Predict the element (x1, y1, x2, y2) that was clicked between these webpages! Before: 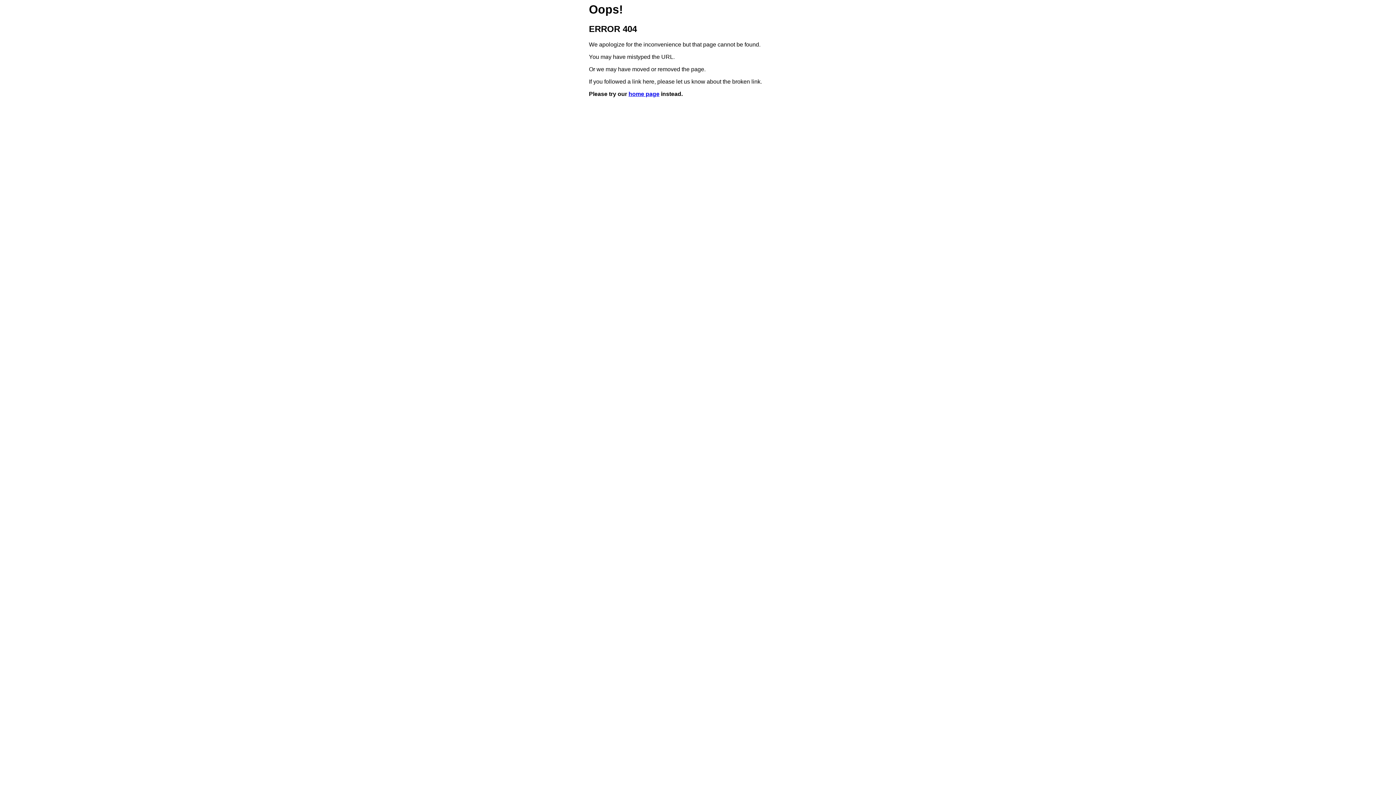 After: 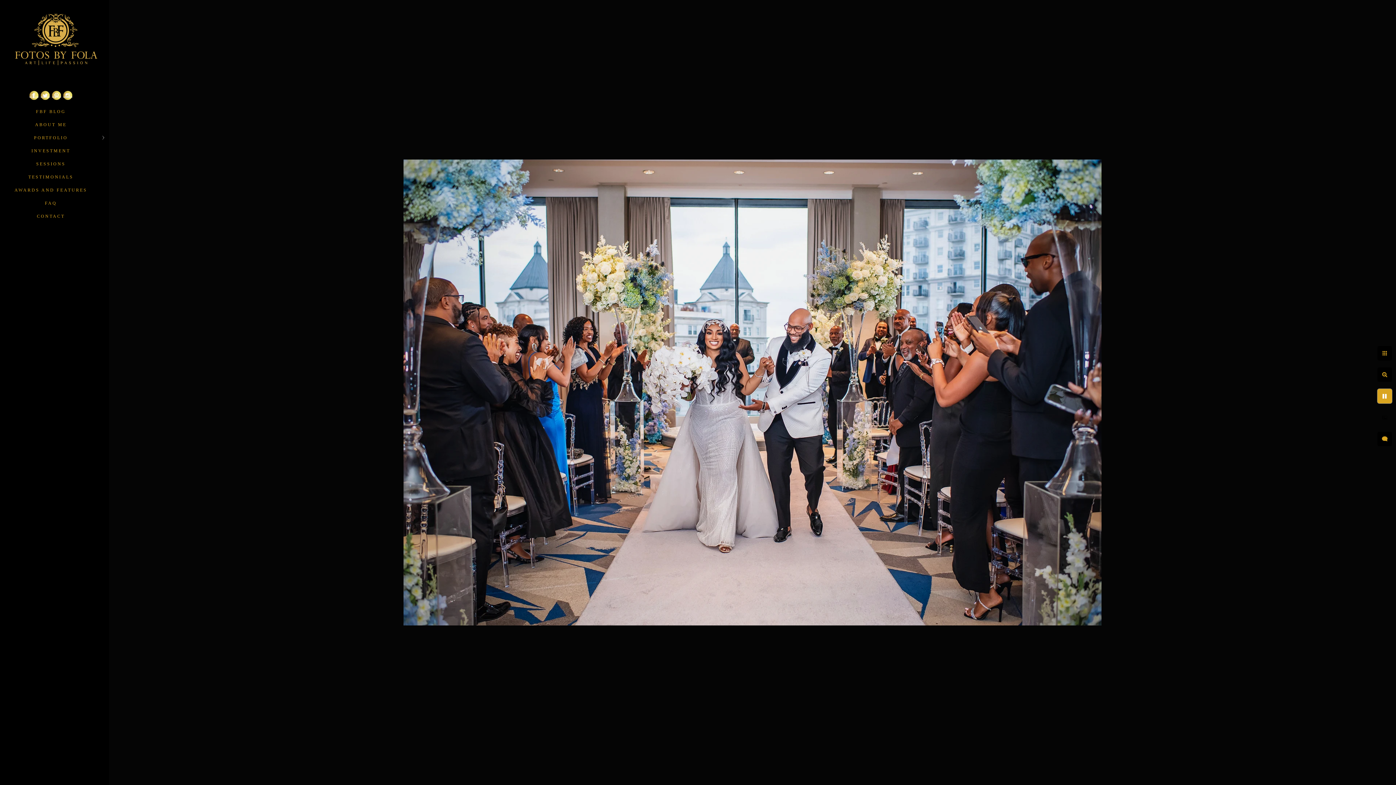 Action: bbox: (628, 91, 659, 97) label: home page